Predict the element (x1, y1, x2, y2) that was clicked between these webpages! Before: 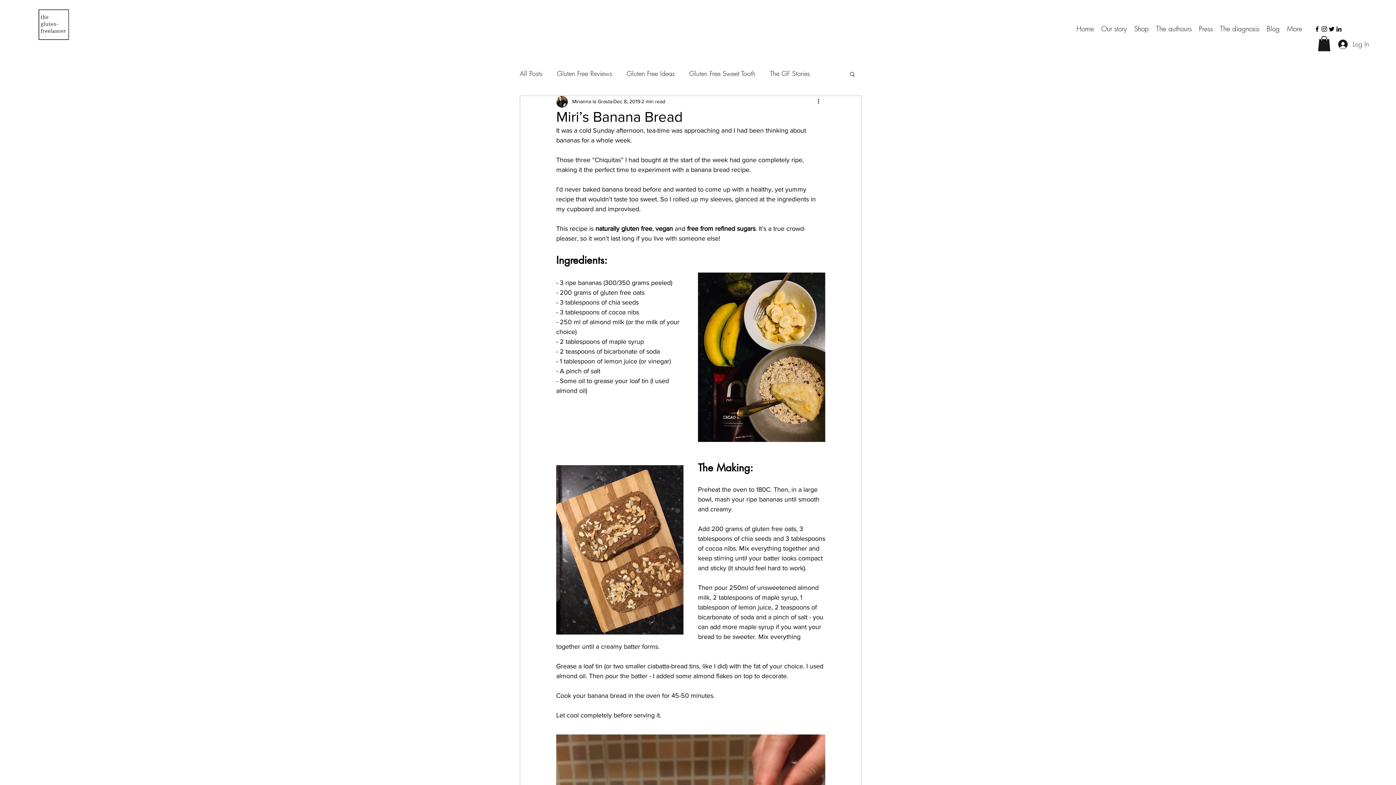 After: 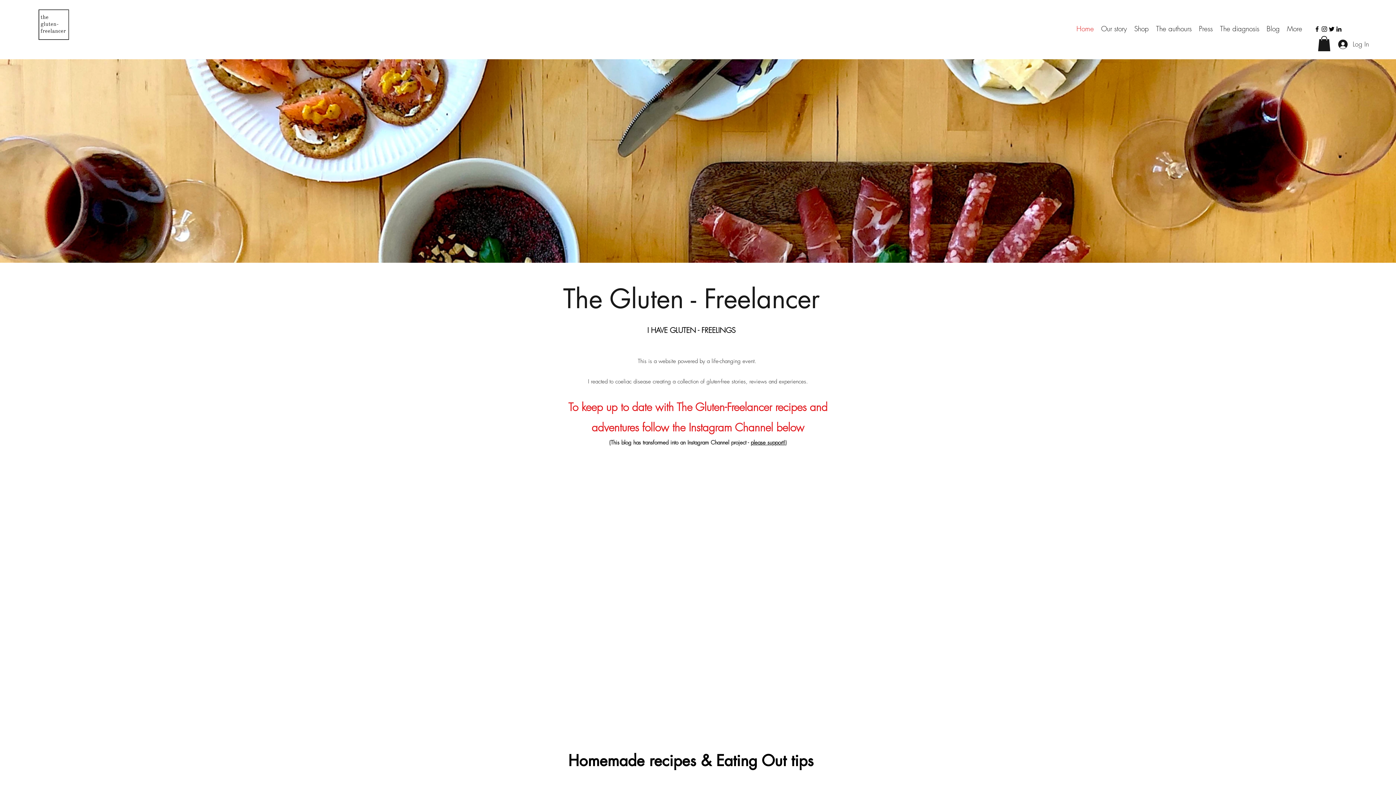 Action: bbox: (29, 0, 78, 49)